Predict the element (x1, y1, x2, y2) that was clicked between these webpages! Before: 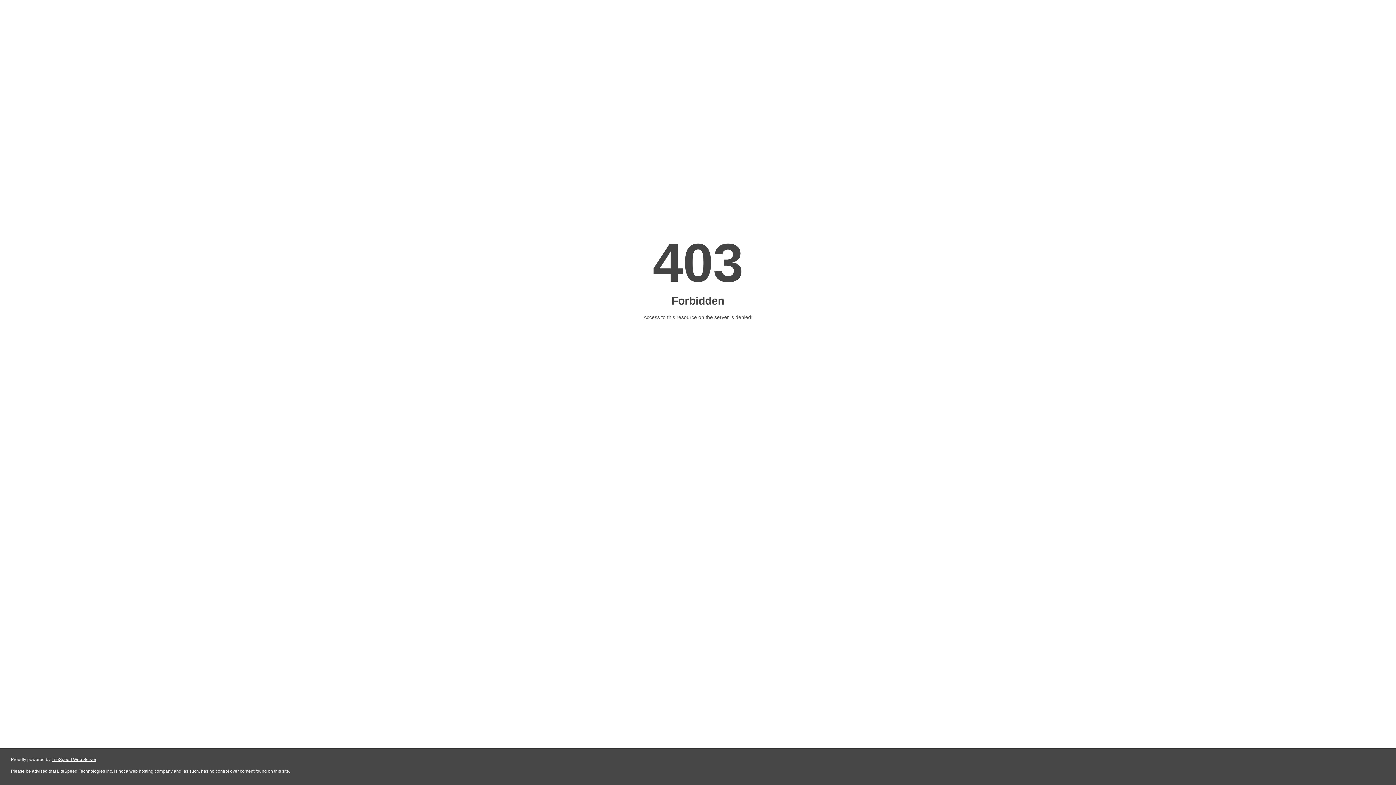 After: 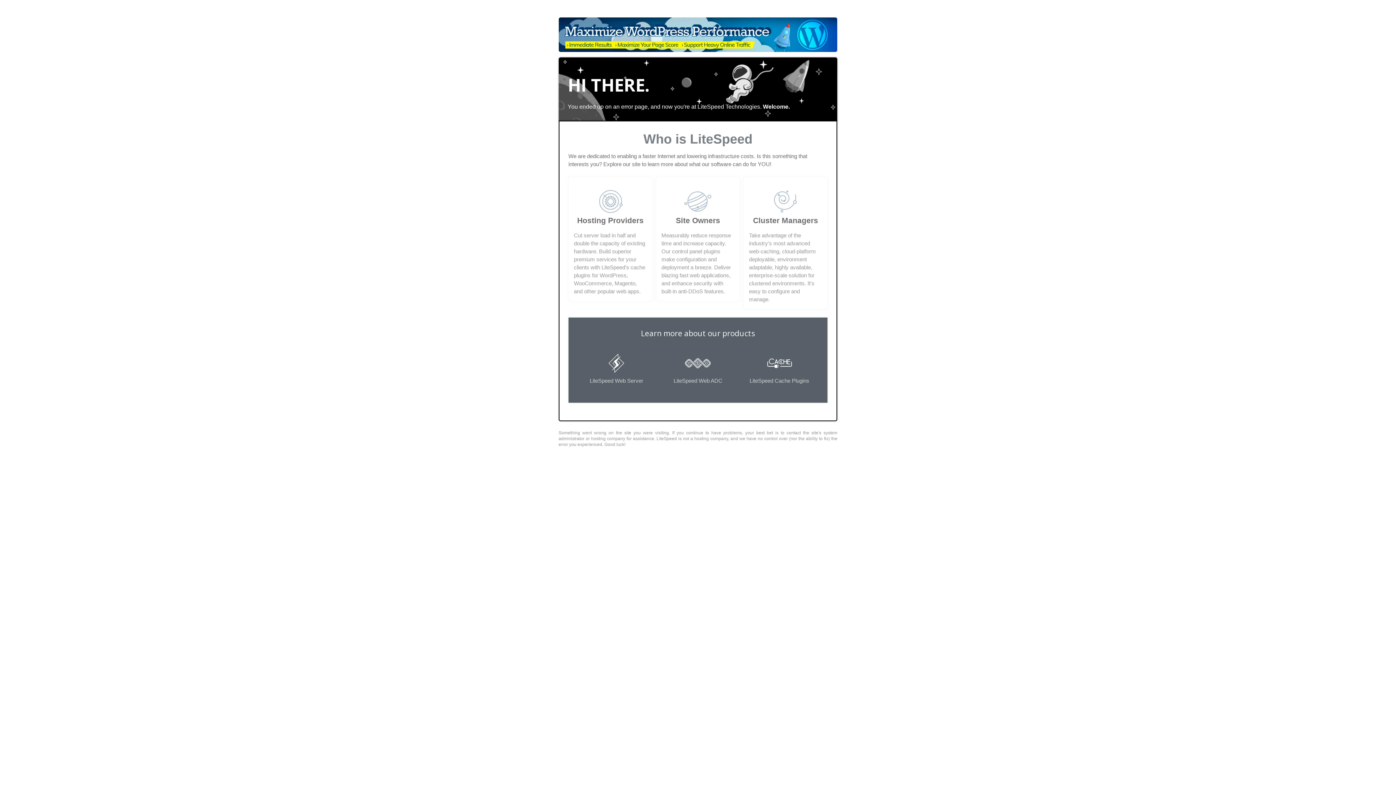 Action: label: LiteSpeed Web Server bbox: (51, 757, 96, 762)